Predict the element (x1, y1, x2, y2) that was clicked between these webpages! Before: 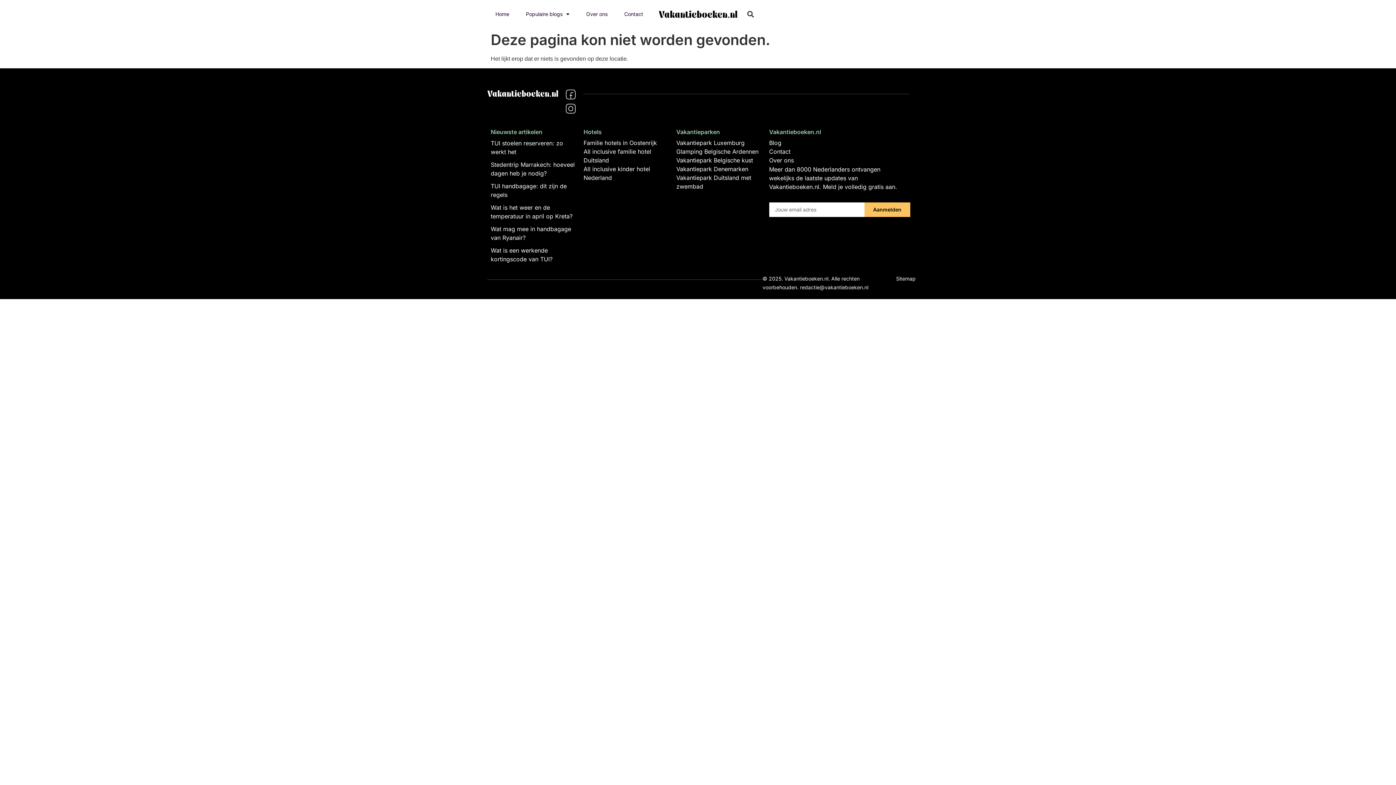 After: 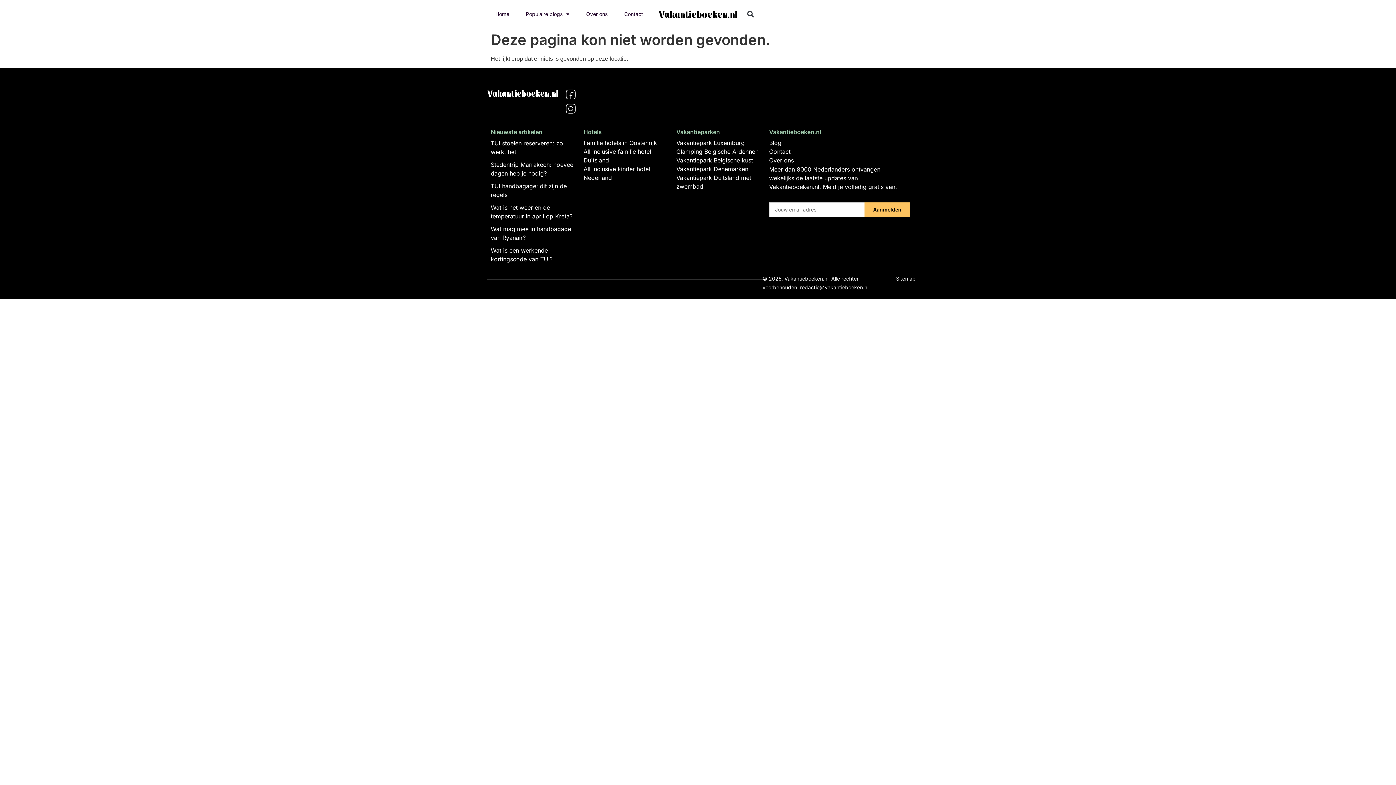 Action: bbox: (864, 202, 910, 217) label: Aanmelden